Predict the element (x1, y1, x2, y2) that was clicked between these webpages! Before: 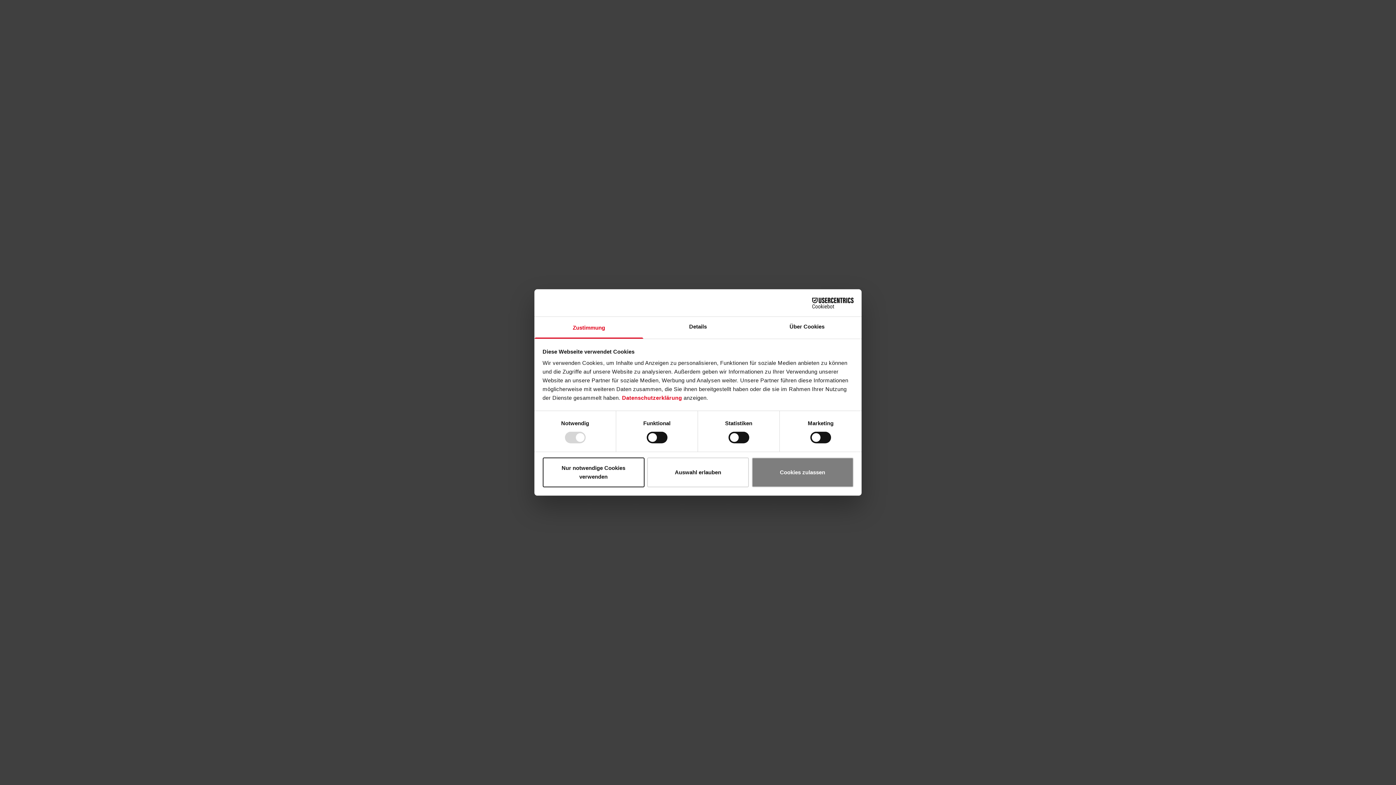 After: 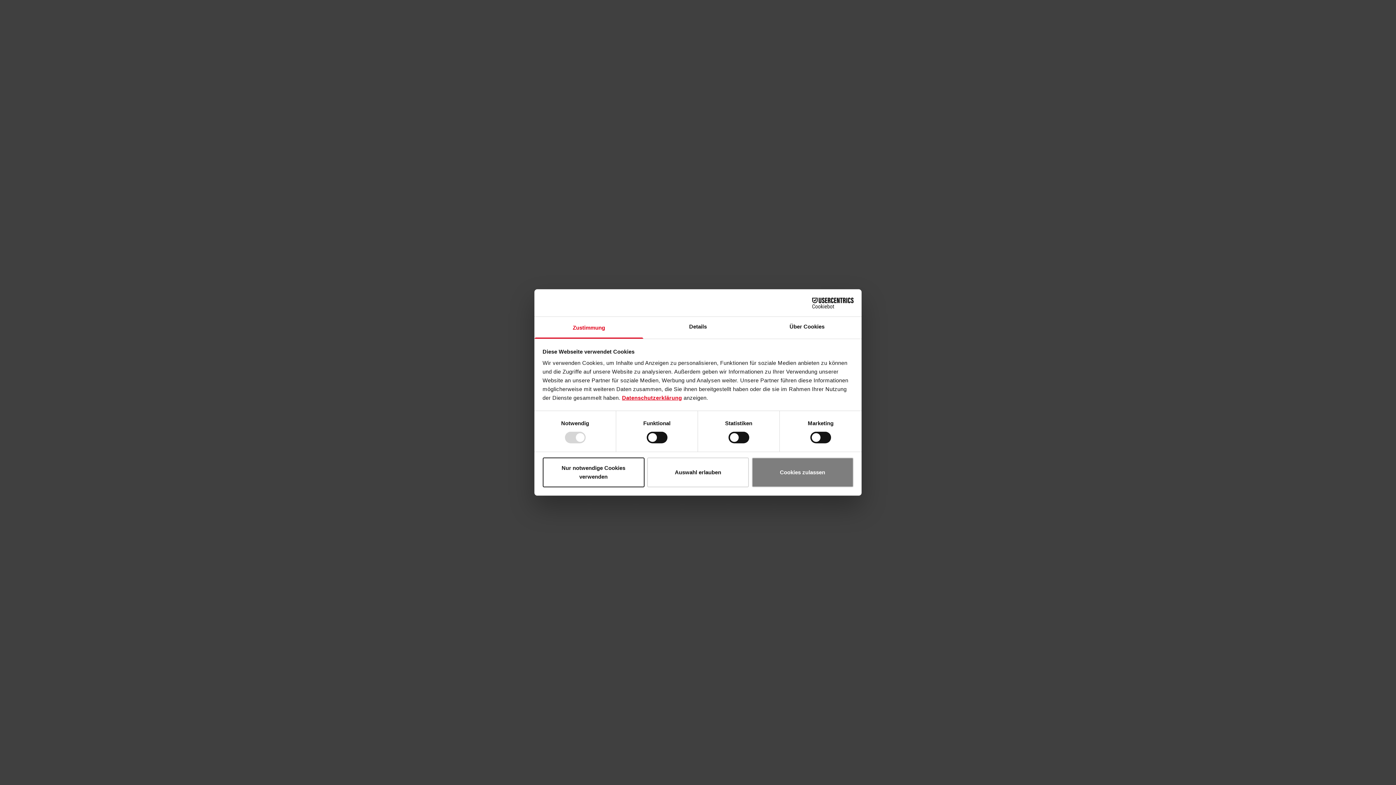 Action: bbox: (622, 394, 682, 401) label: Datenschutzerklärung